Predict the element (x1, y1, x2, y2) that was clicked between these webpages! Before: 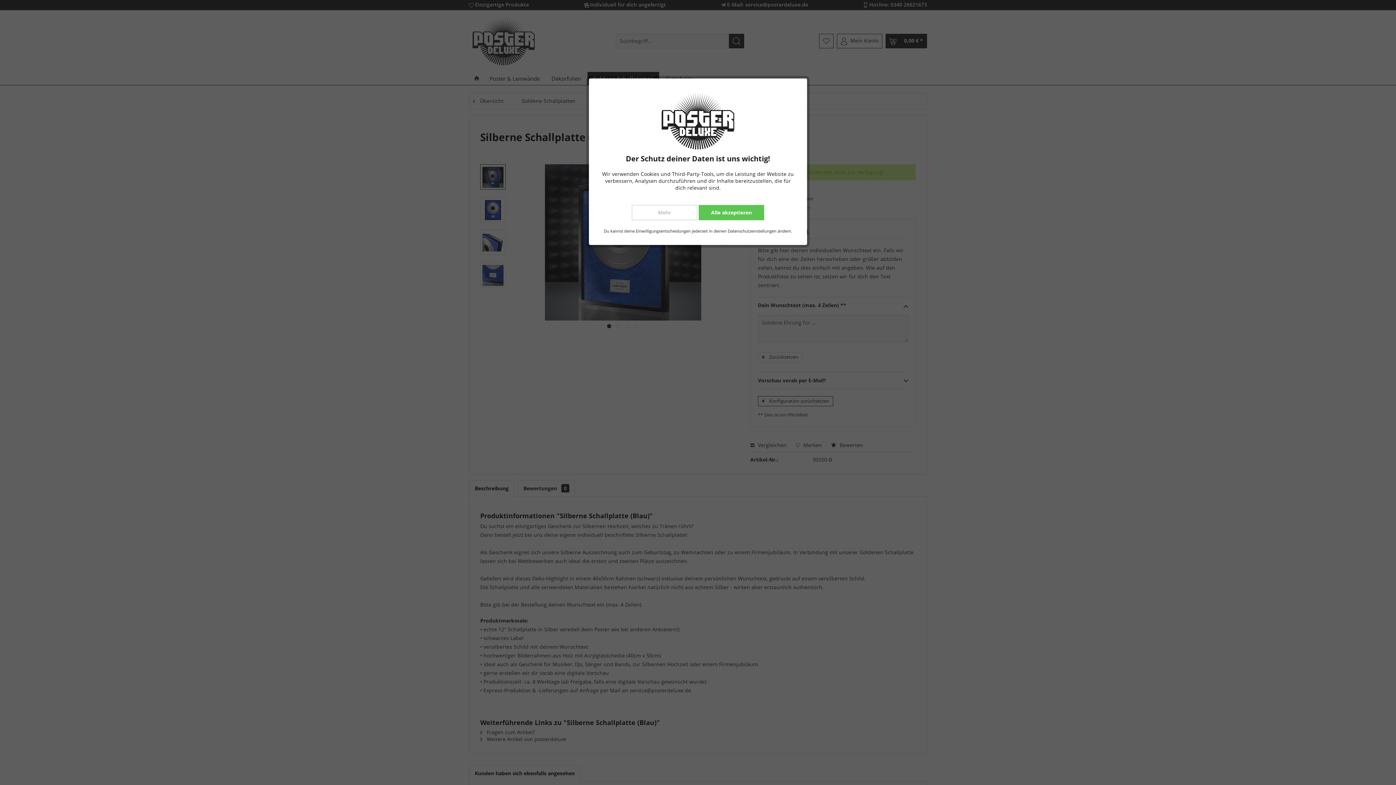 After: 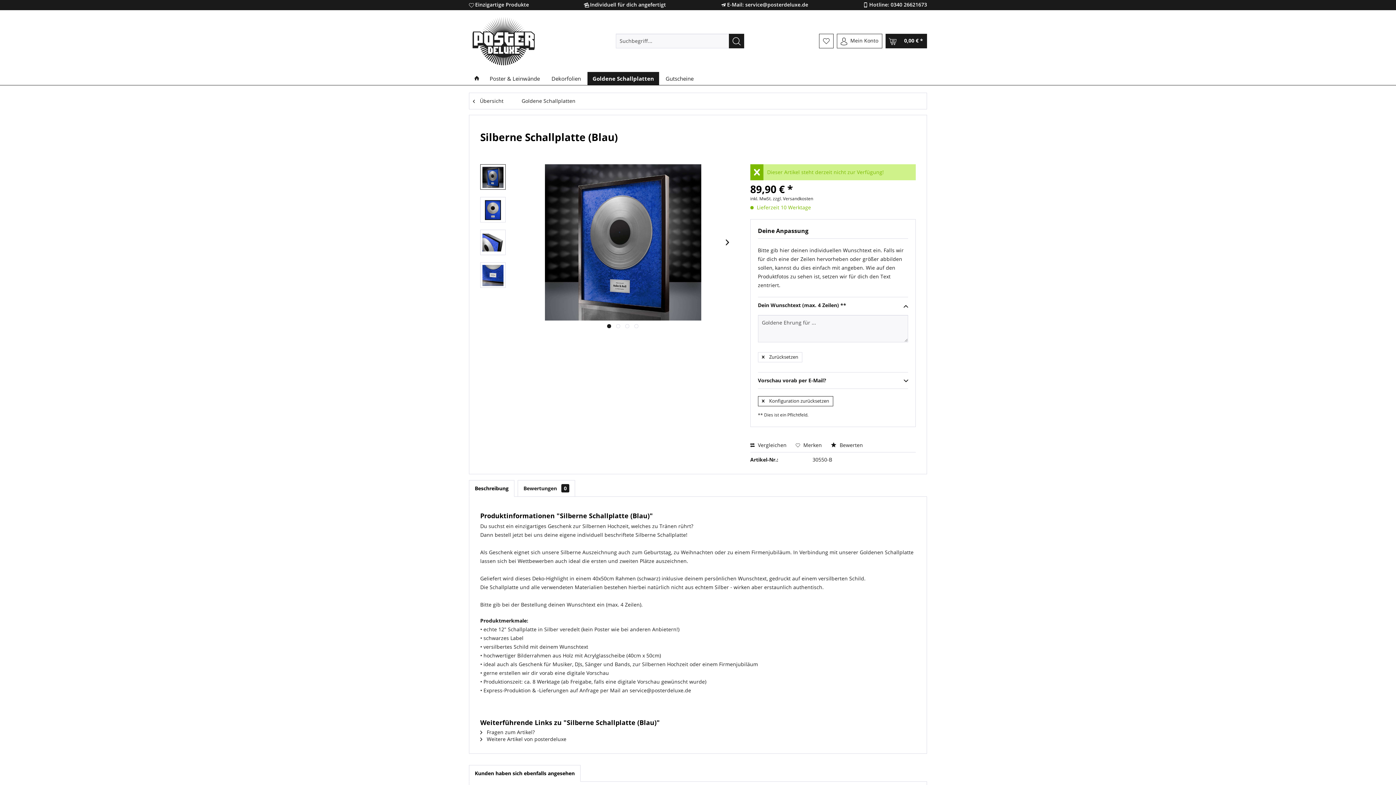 Action: bbox: (698, 205, 764, 220) label: Alle akzeptieren